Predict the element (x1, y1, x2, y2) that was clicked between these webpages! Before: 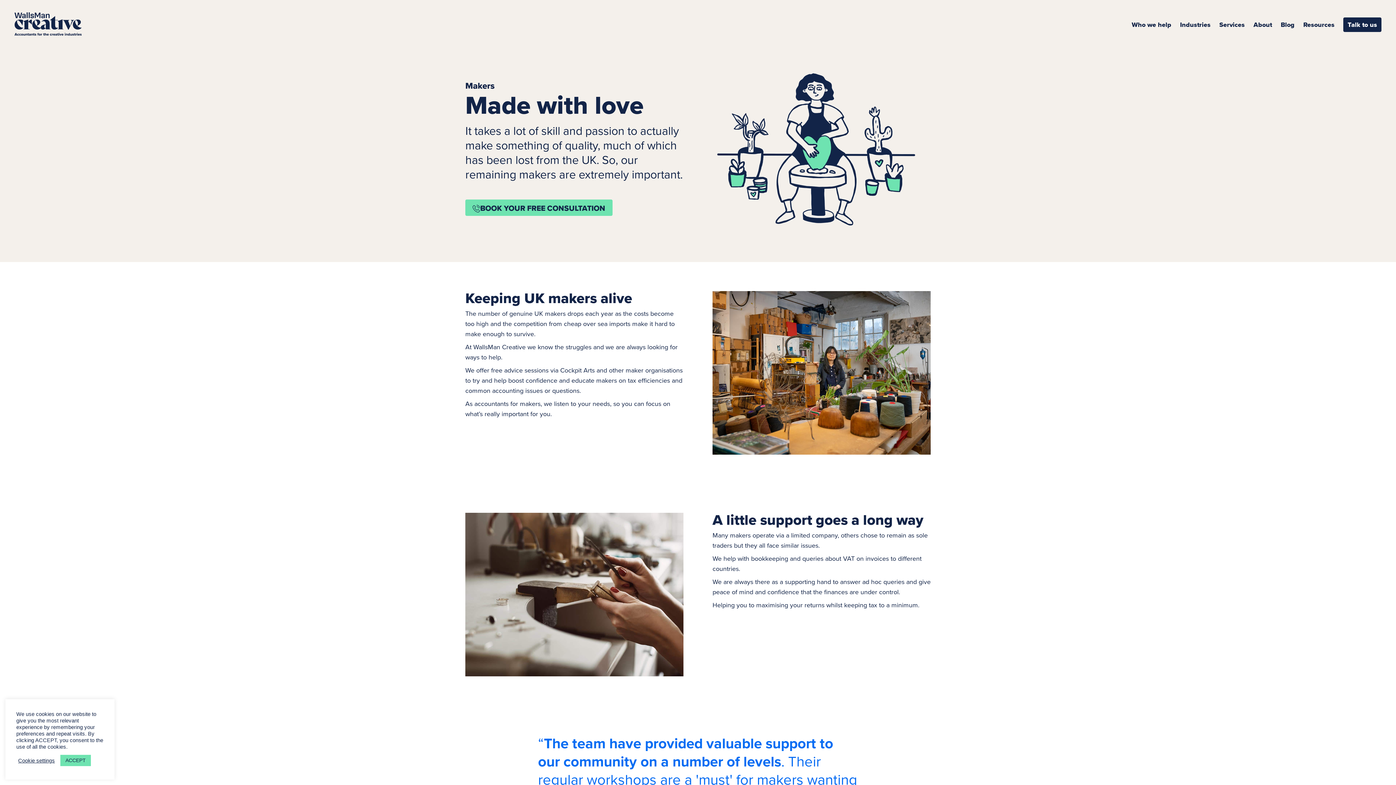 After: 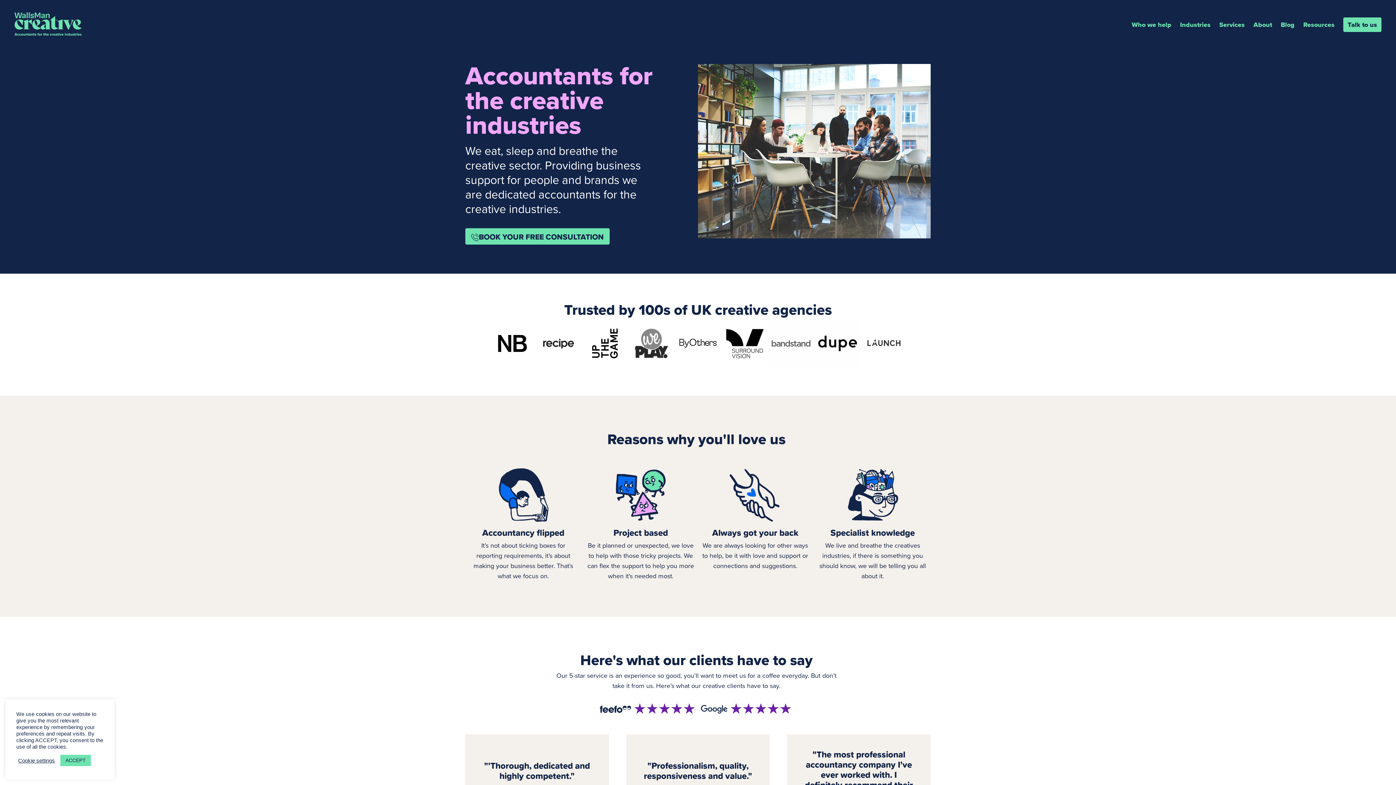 Action: bbox: (14, 12, 81, 37)